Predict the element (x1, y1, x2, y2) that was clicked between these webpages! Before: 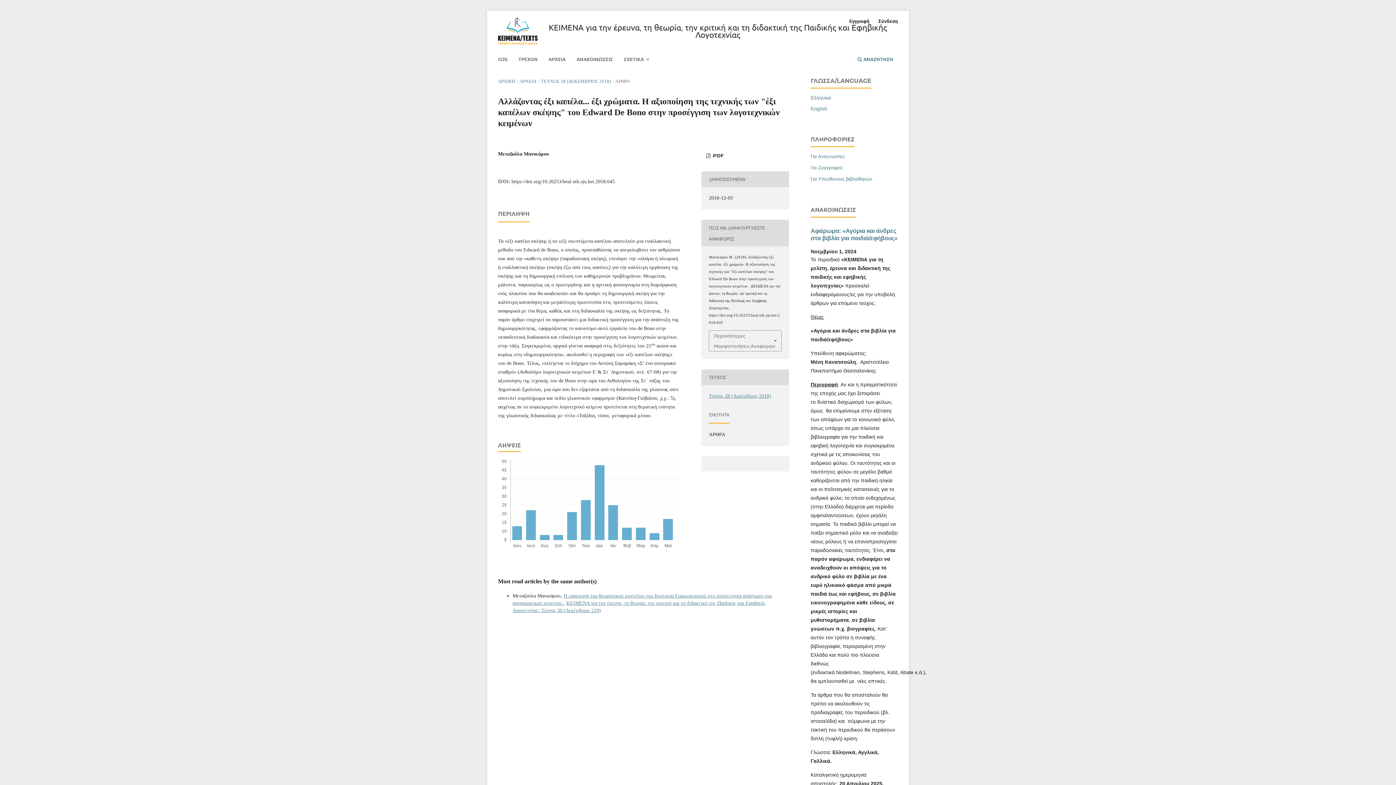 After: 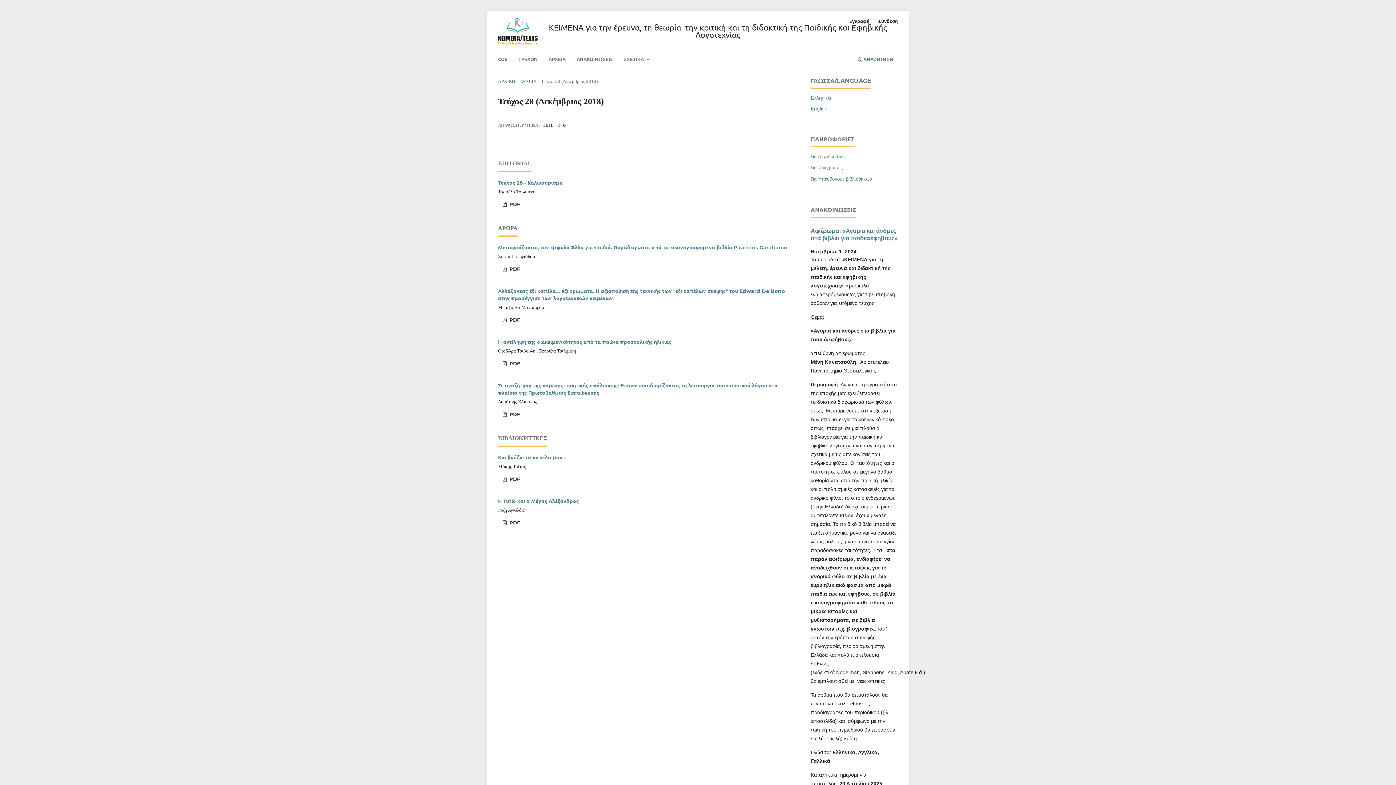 Action: label: ΤΕΥΧΟΣ 28 (ΔΕΚΕΜΒΡΙΟΣ 2018) bbox: (541, 77, 610, 85)